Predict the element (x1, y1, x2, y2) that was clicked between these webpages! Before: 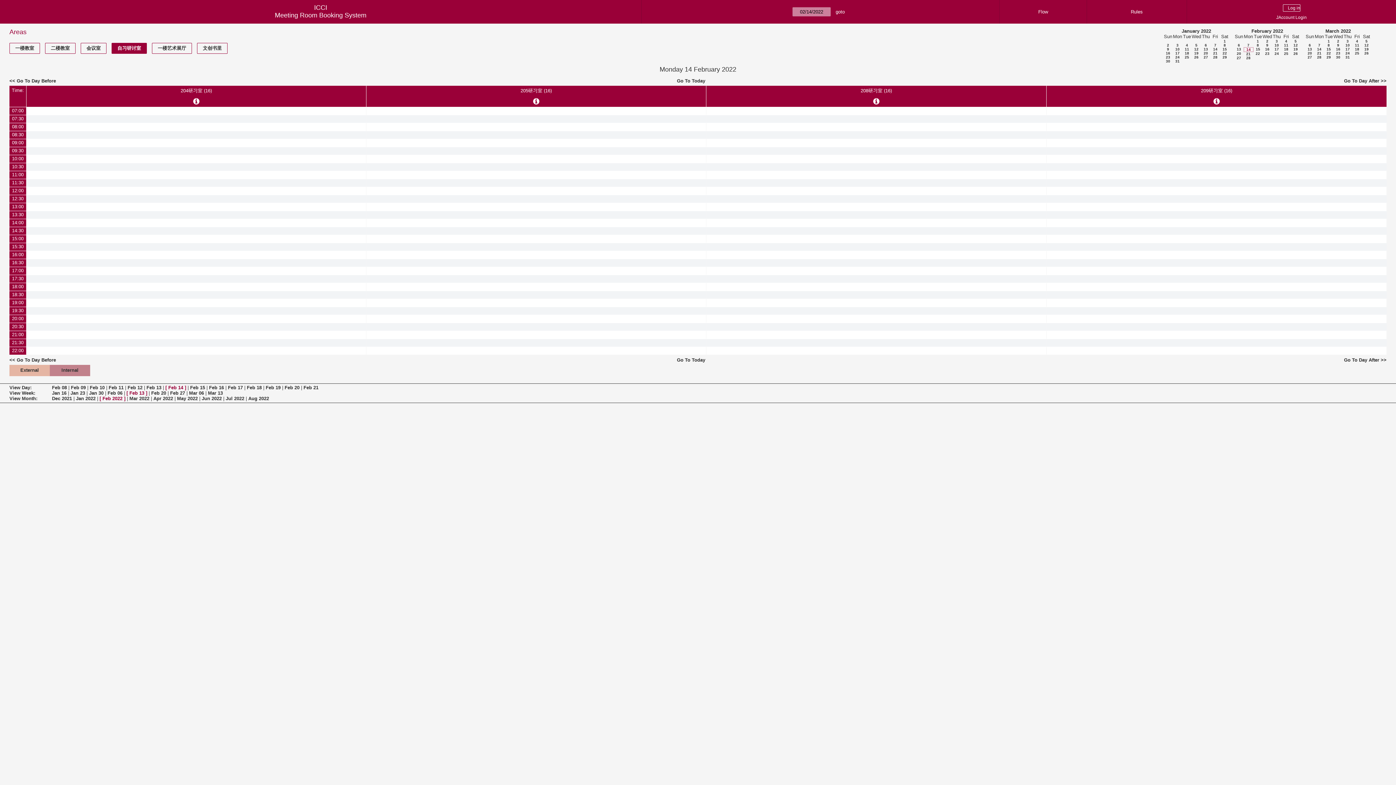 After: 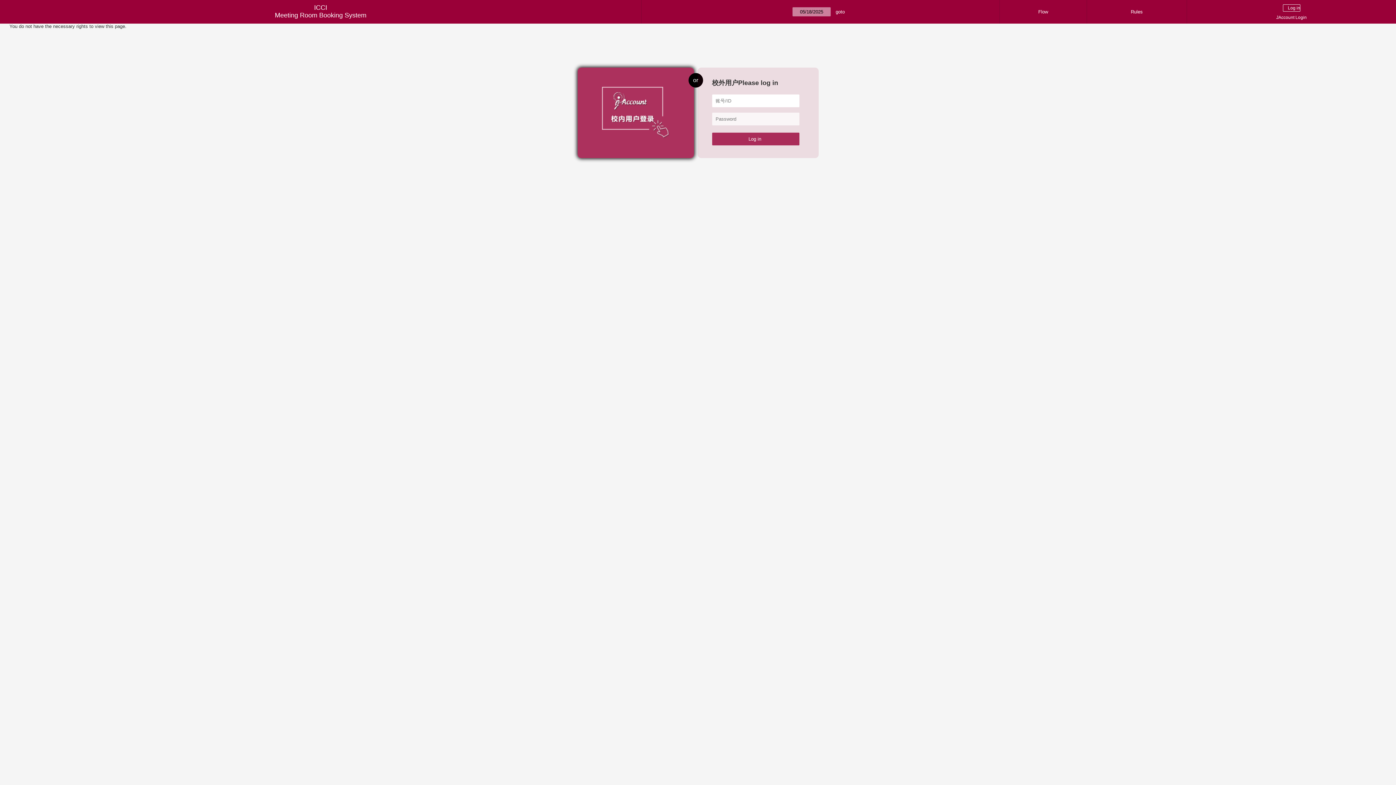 Action: bbox: (708, 252, 1044, 258)